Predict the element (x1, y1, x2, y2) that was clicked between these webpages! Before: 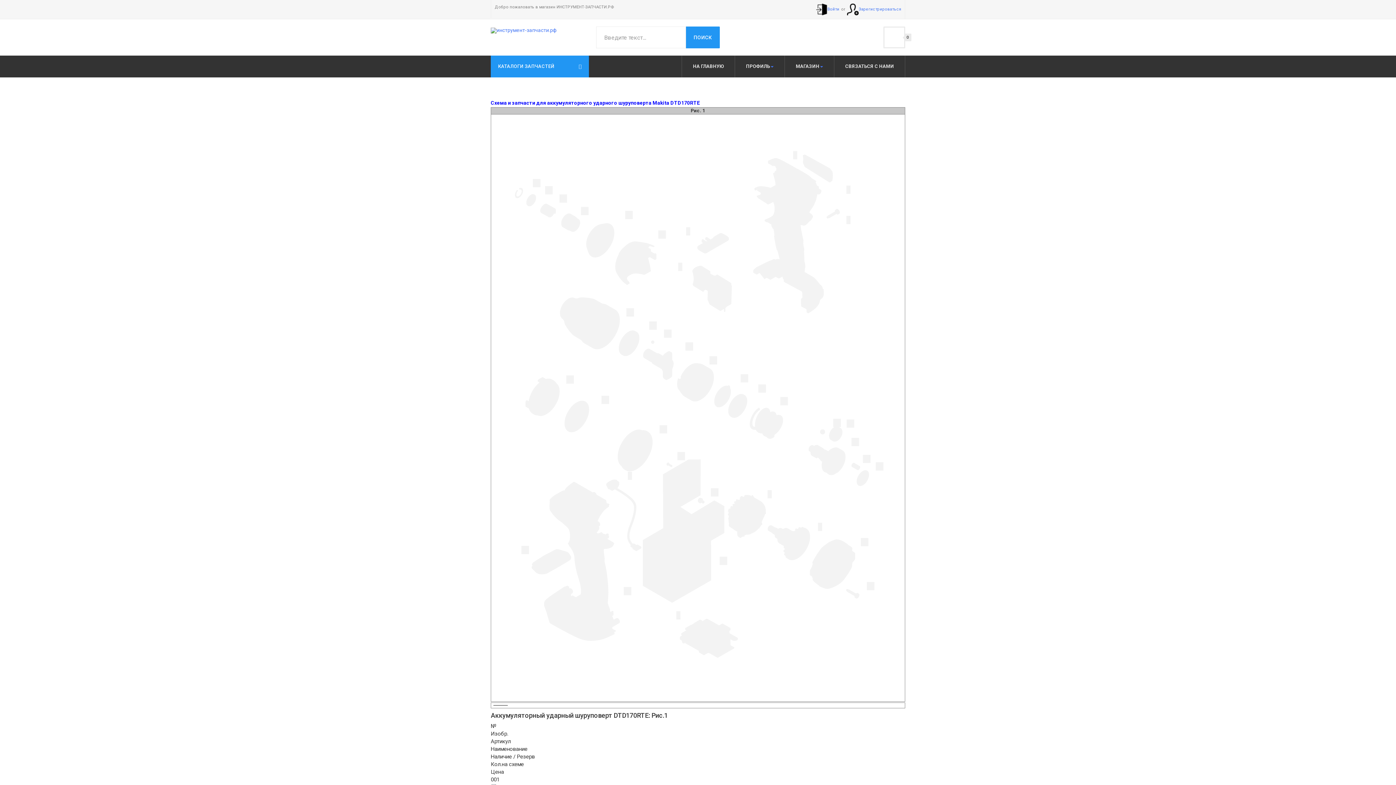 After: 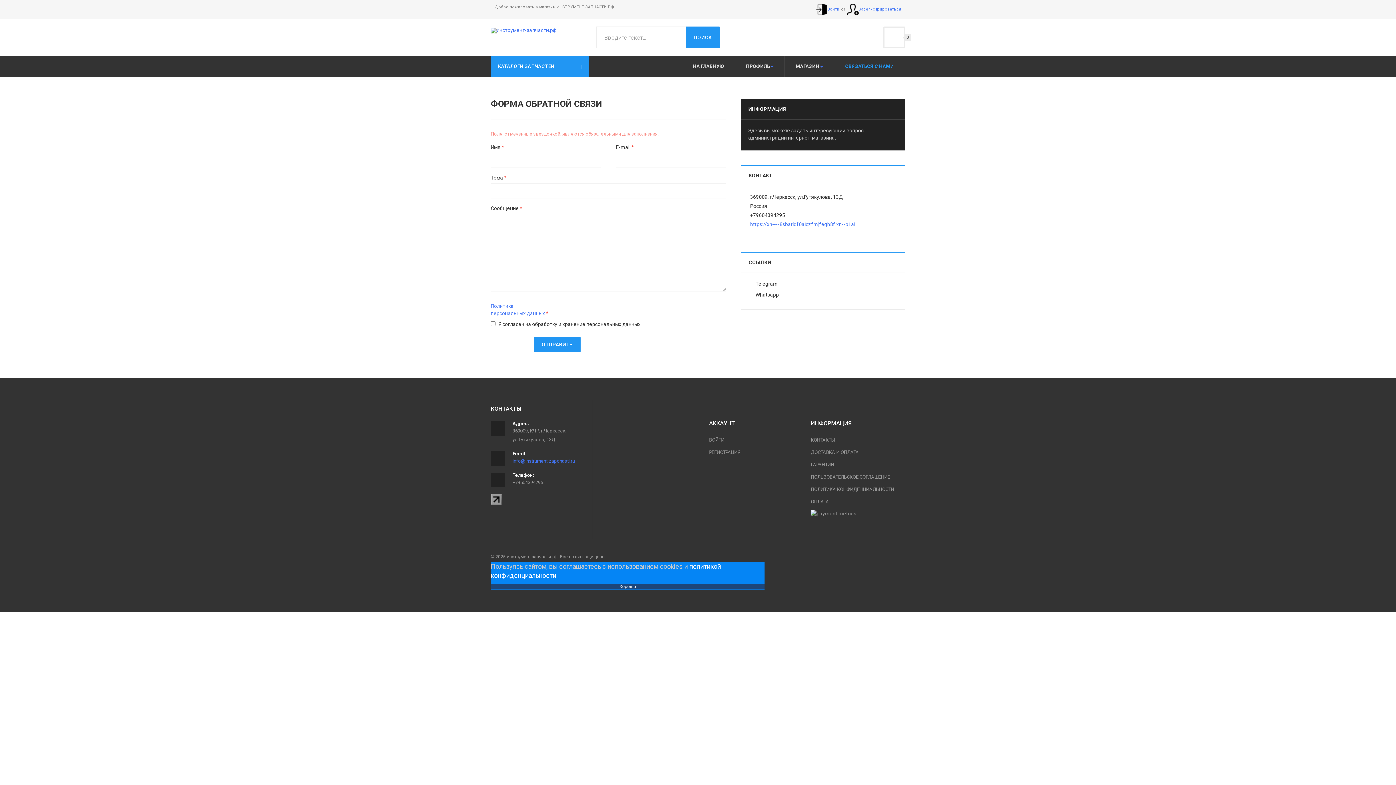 Action: label: СВЯЗАТЬСЯ С НАМИ bbox: (834, 55, 905, 77)